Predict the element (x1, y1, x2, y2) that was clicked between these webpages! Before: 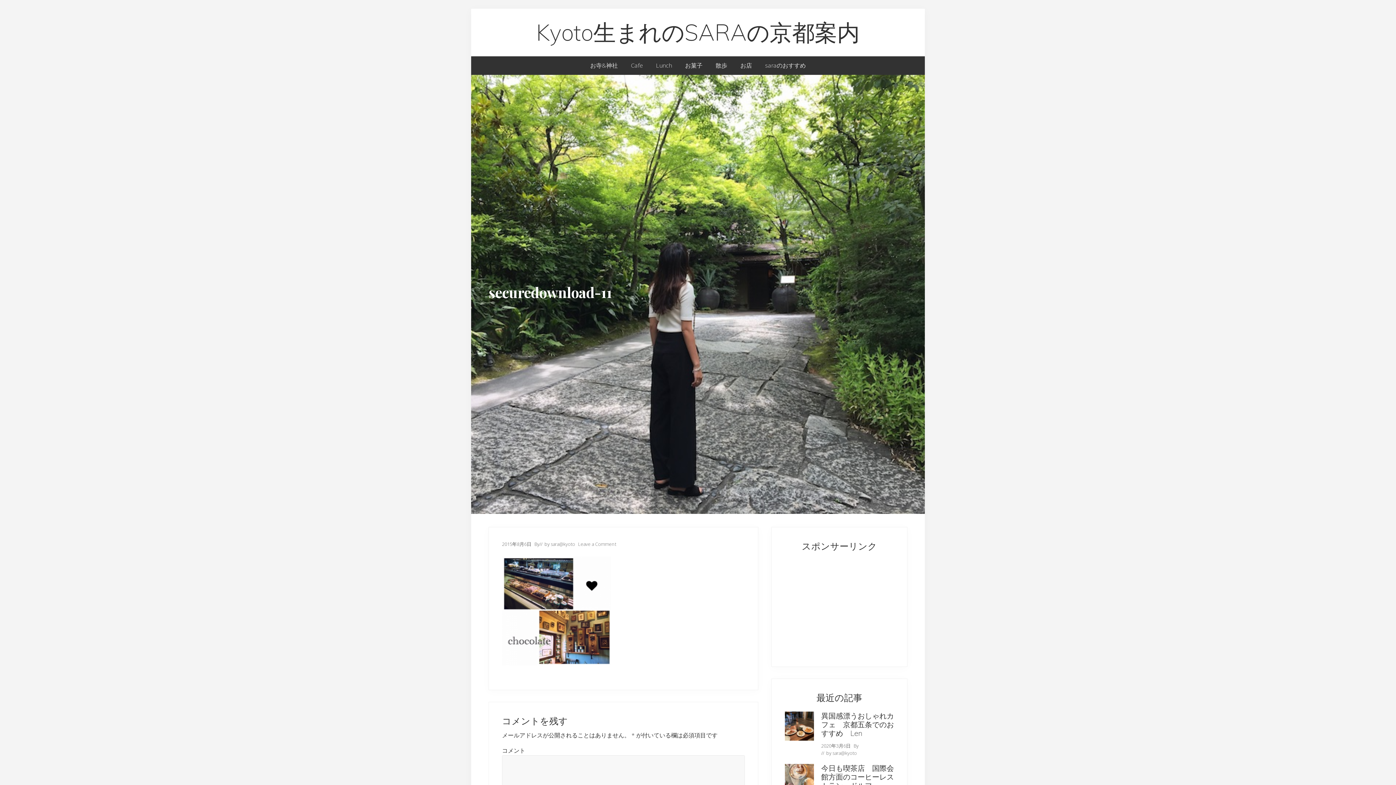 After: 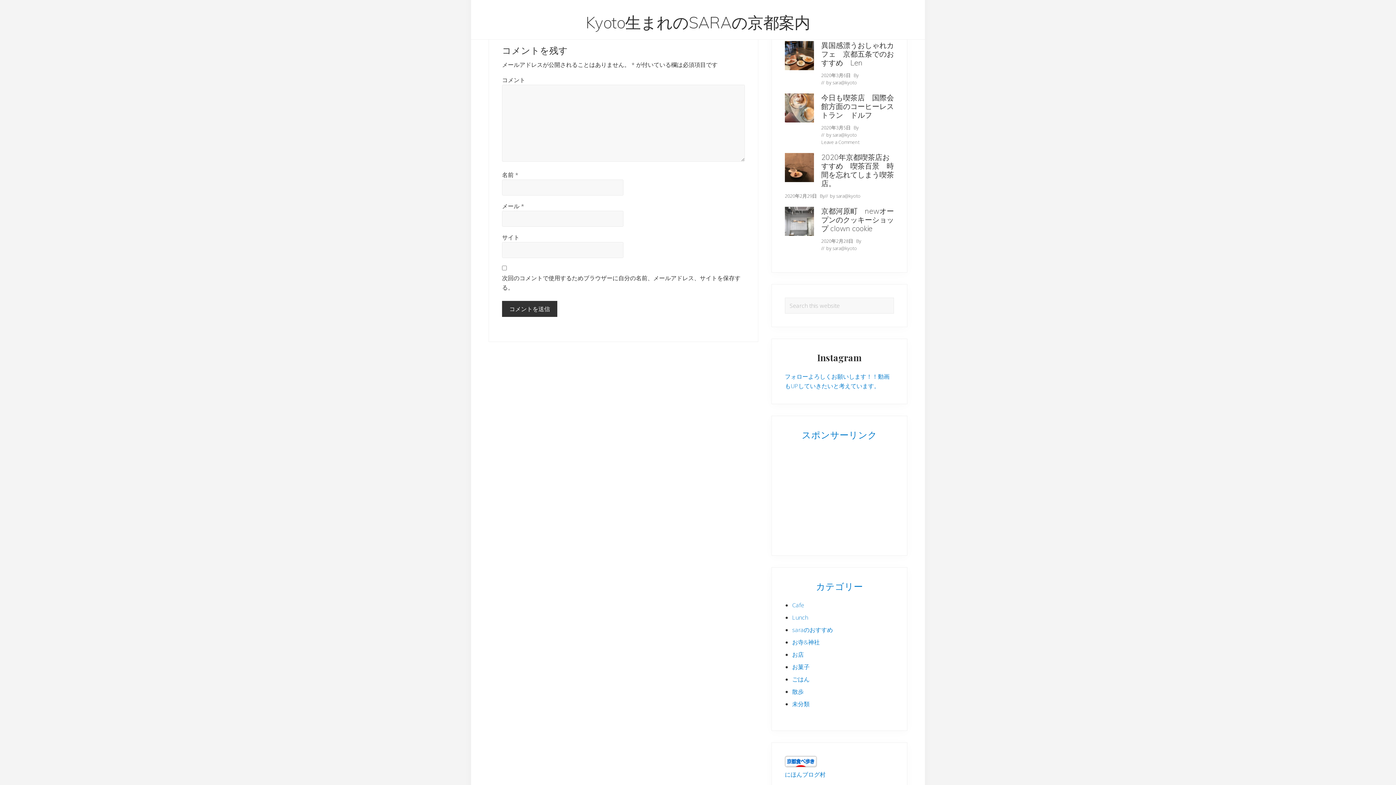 Action: label: Leave a Comment bbox: (578, 540, 616, 547)